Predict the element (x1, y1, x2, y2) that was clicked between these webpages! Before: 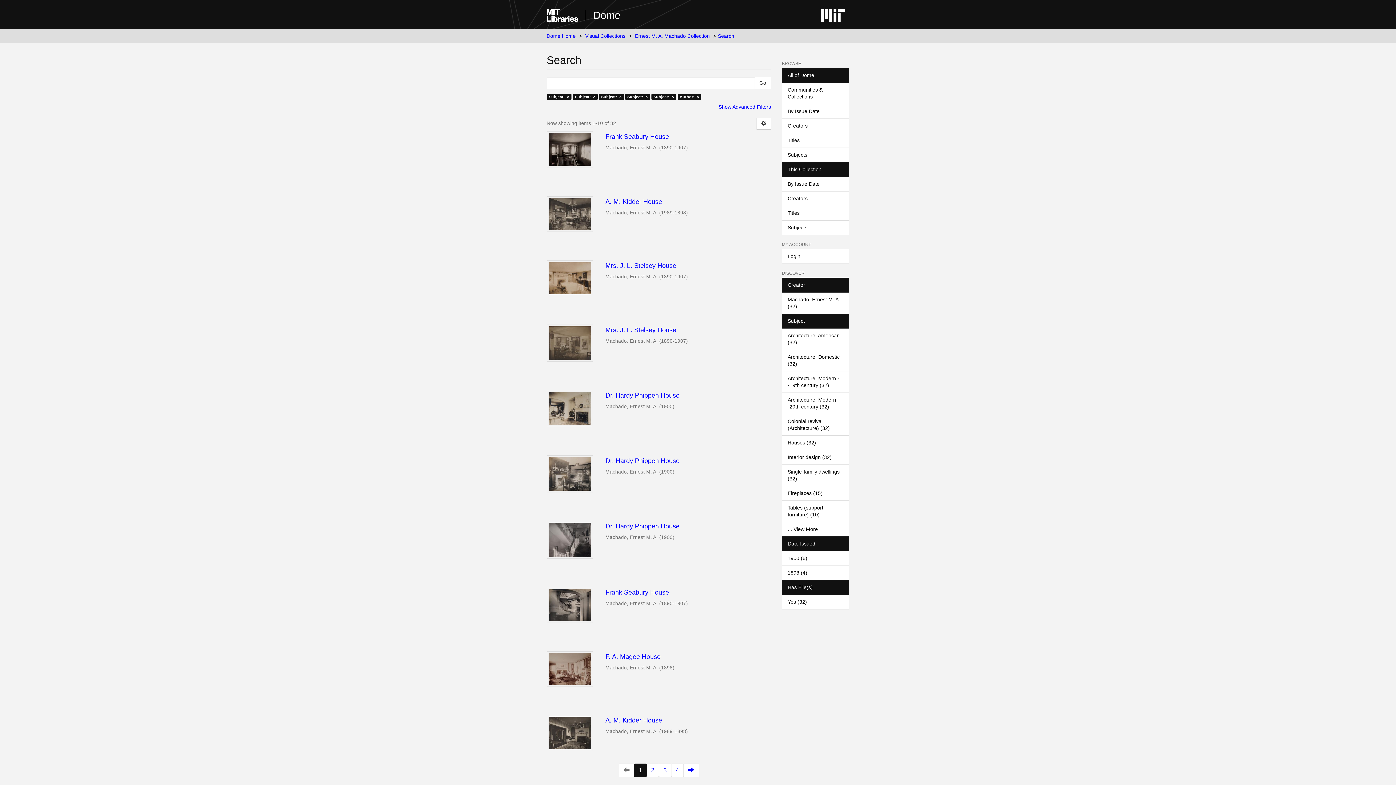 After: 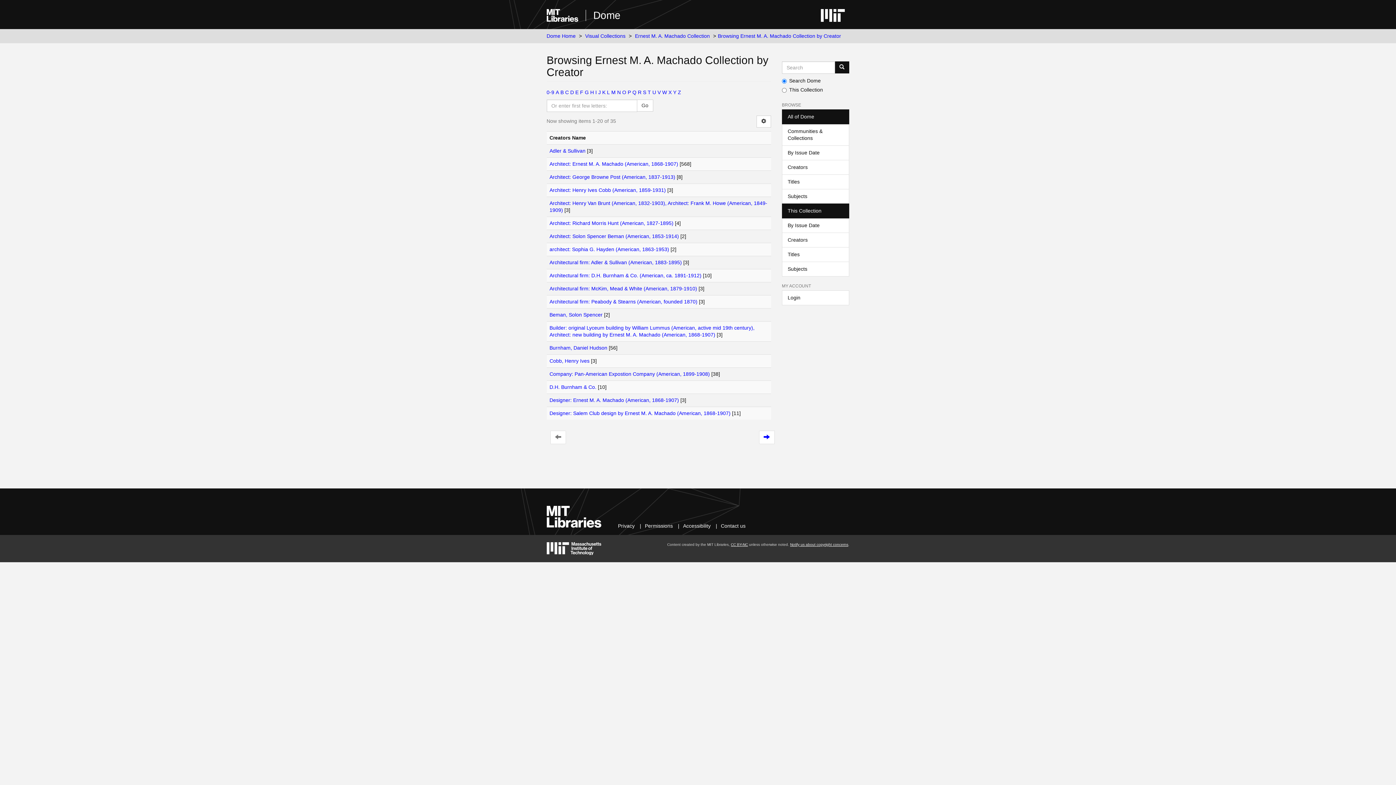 Action: label: Creators bbox: (782, 191, 849, 206)